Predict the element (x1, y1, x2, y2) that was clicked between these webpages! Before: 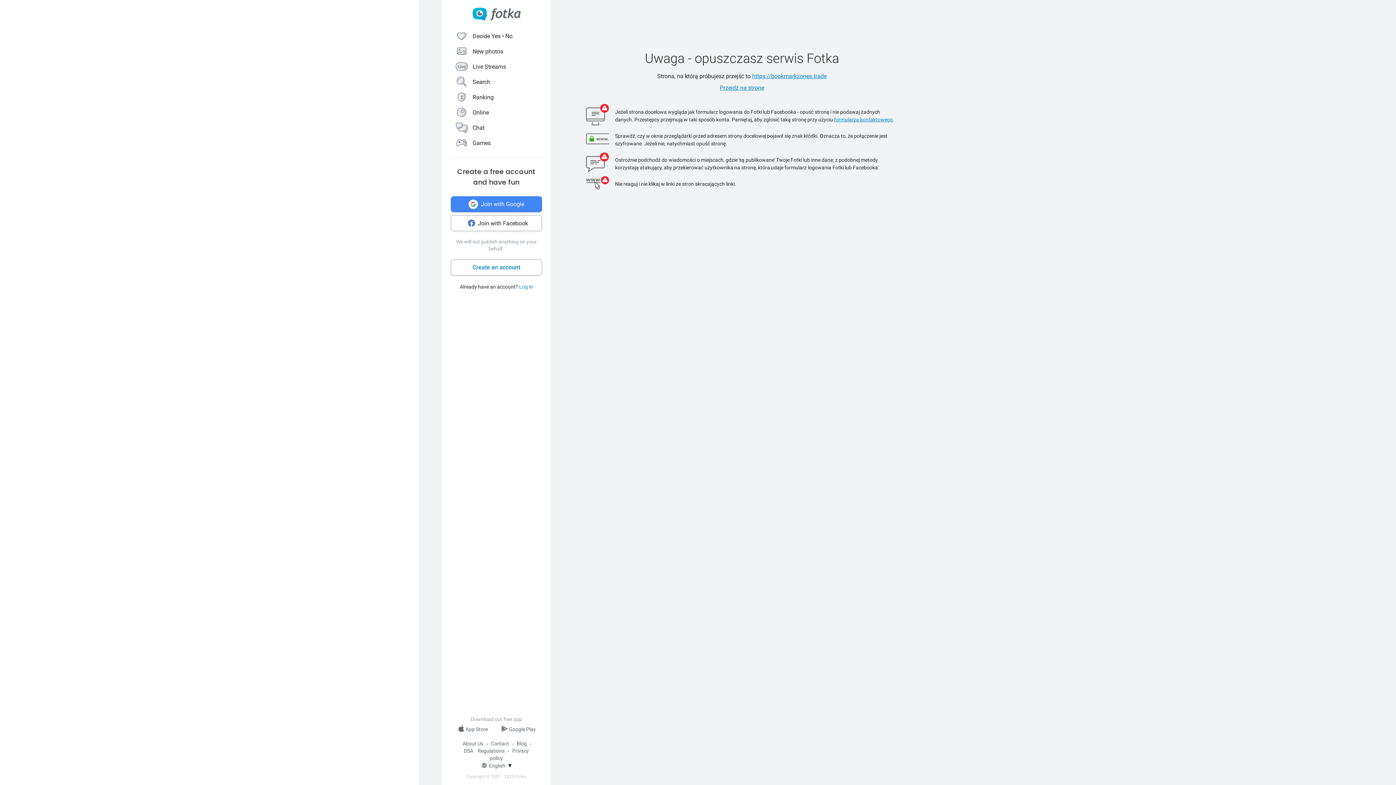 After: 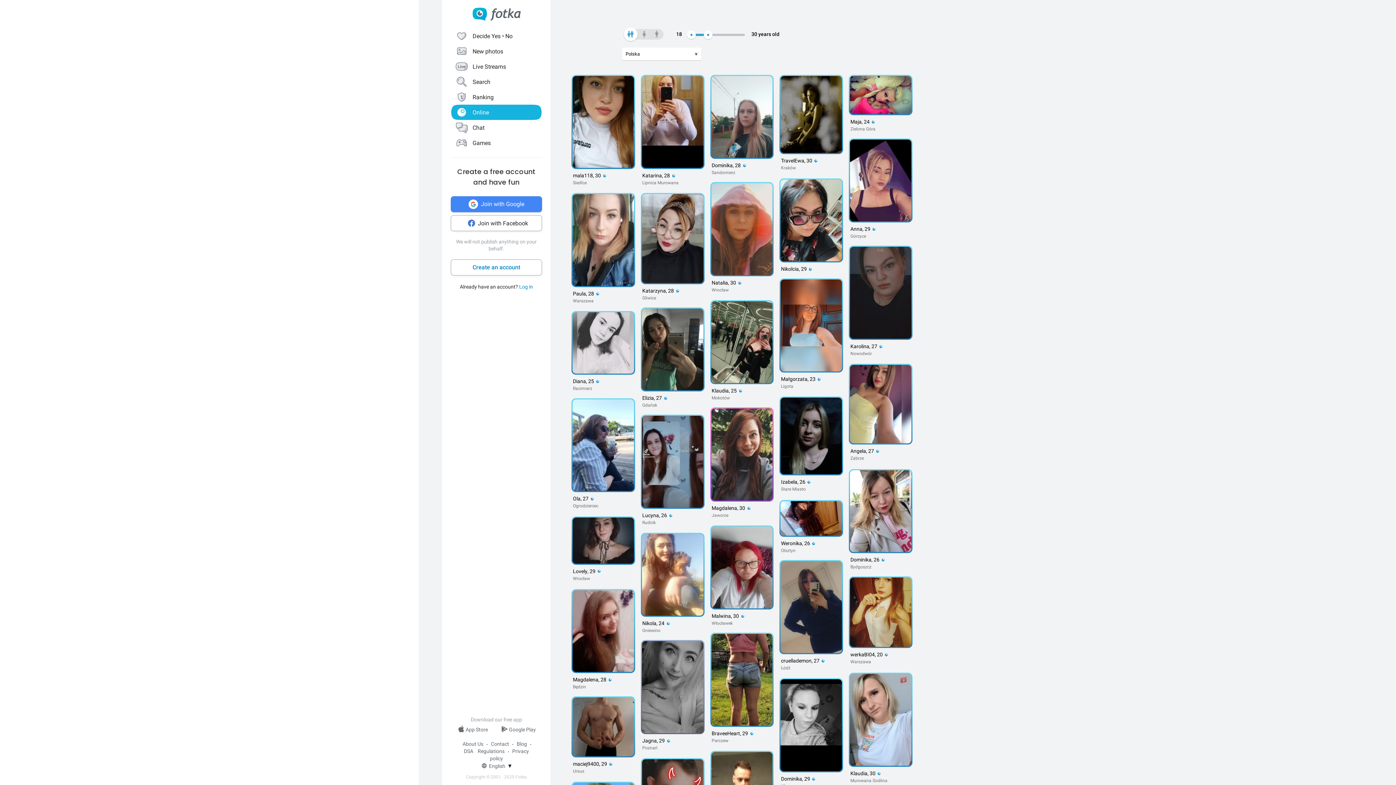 Action: label: Online bbox: (450, 104, 542, 120)